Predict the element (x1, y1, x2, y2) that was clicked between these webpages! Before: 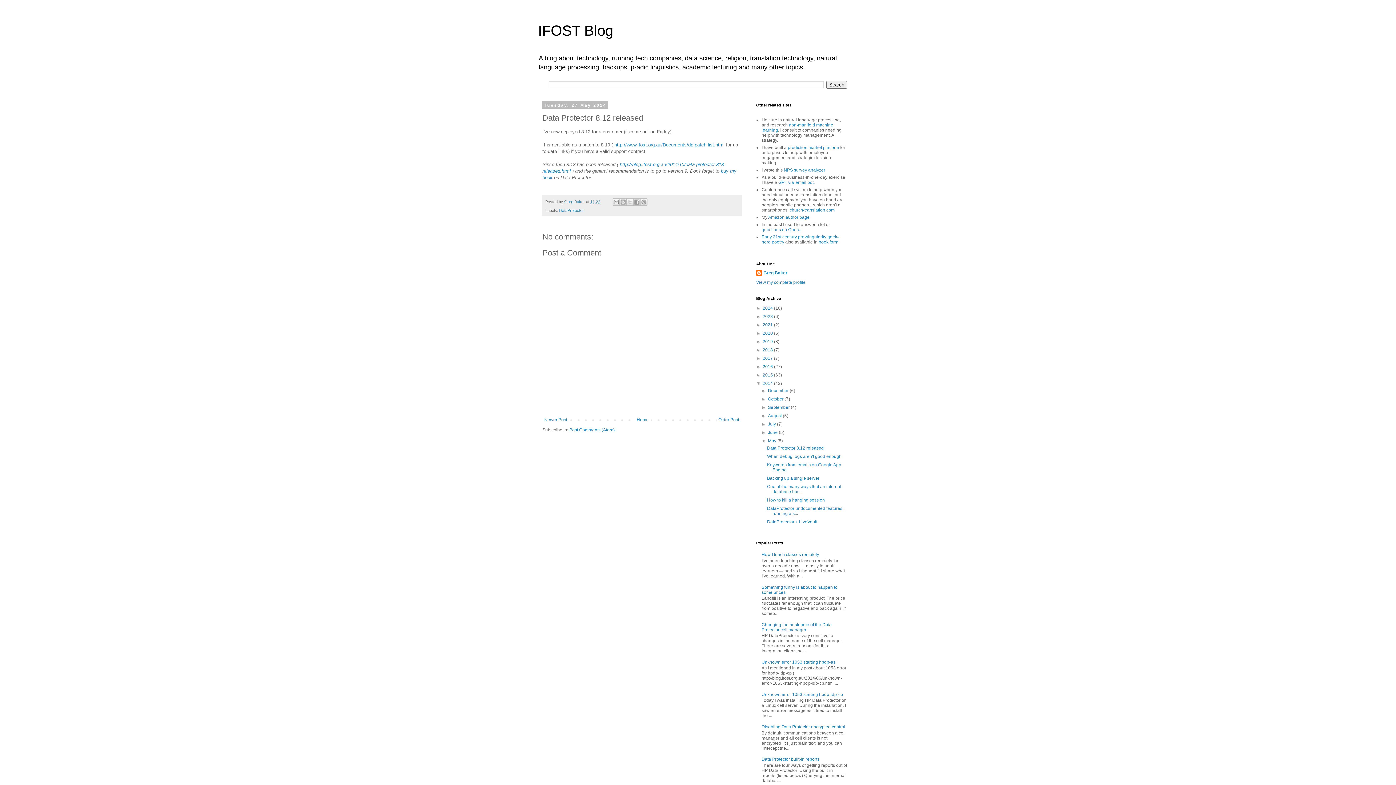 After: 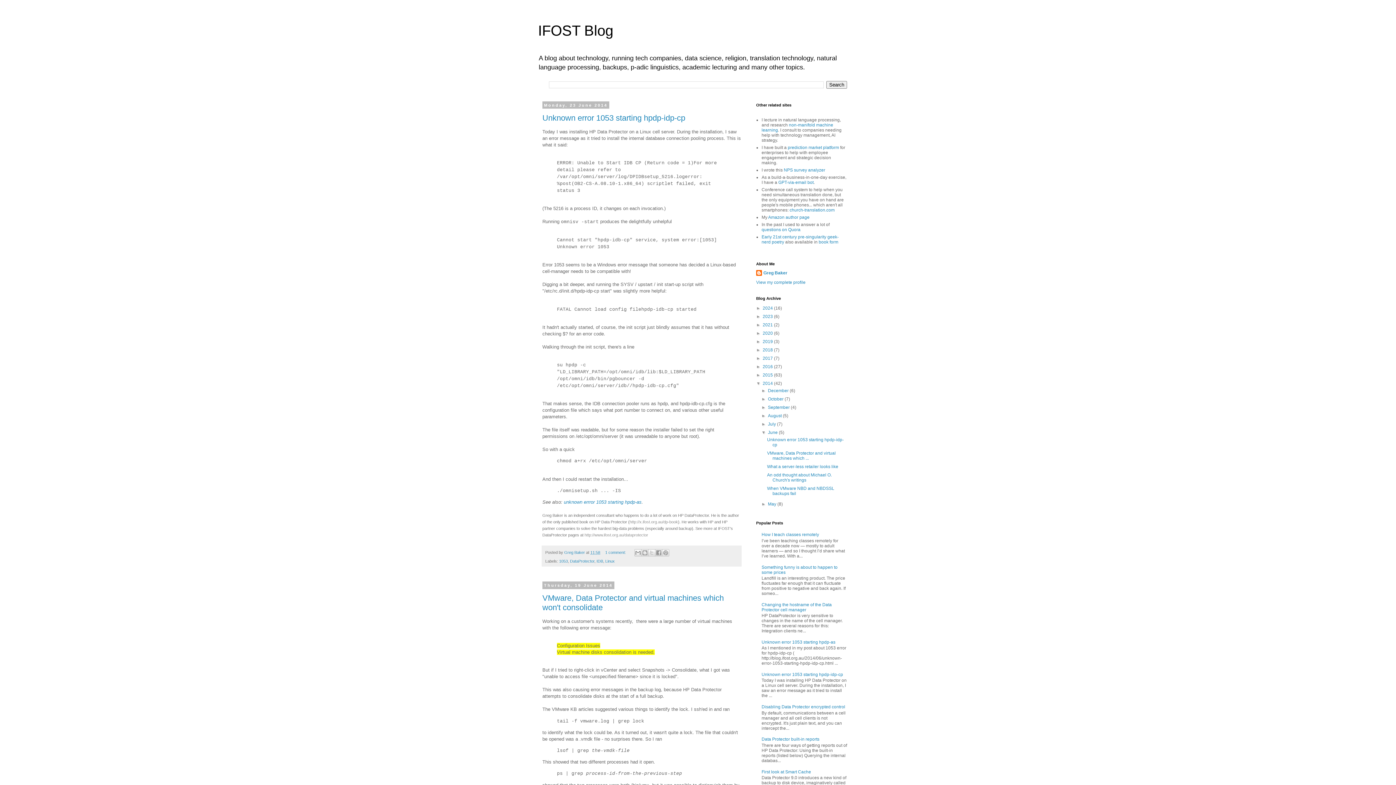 Action: label: June  bbox: (768, 430, 779, 435)